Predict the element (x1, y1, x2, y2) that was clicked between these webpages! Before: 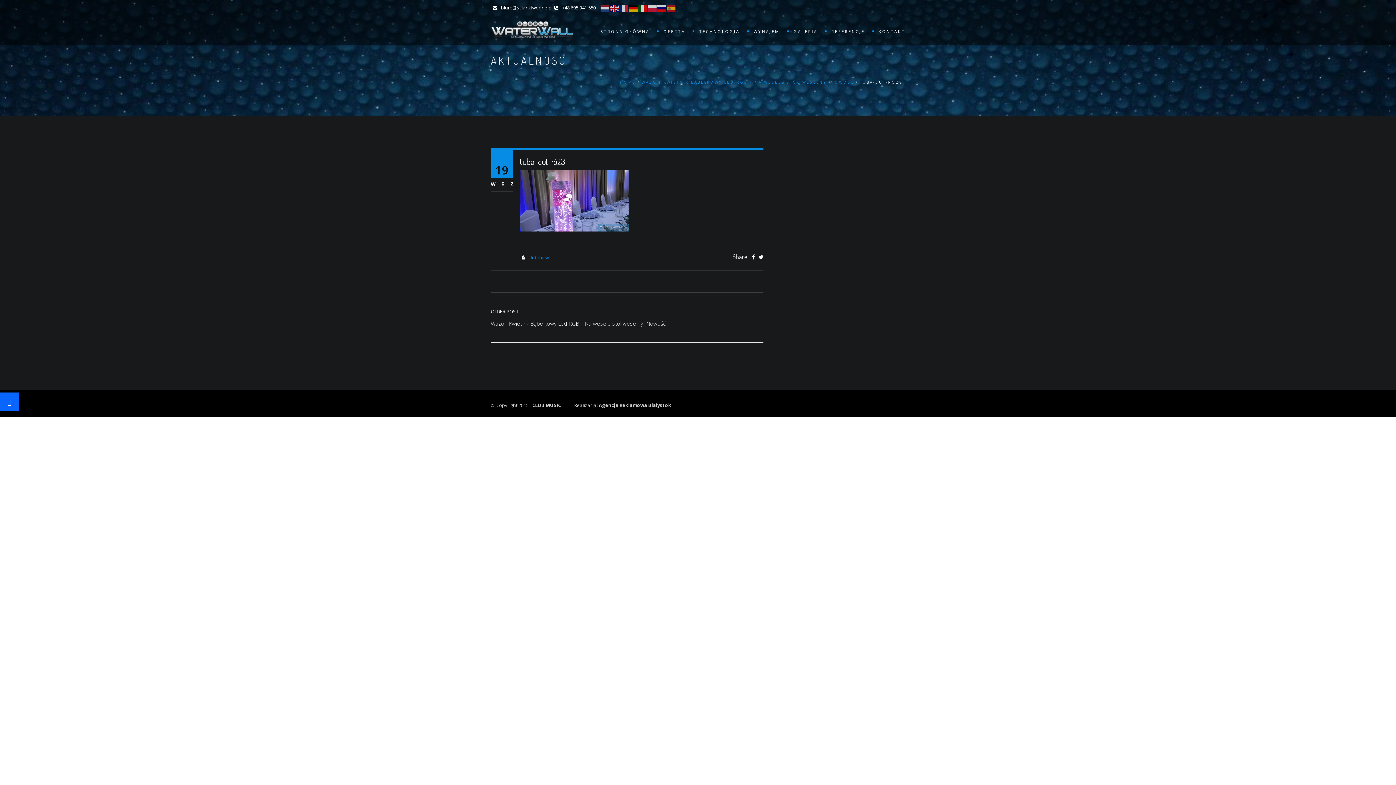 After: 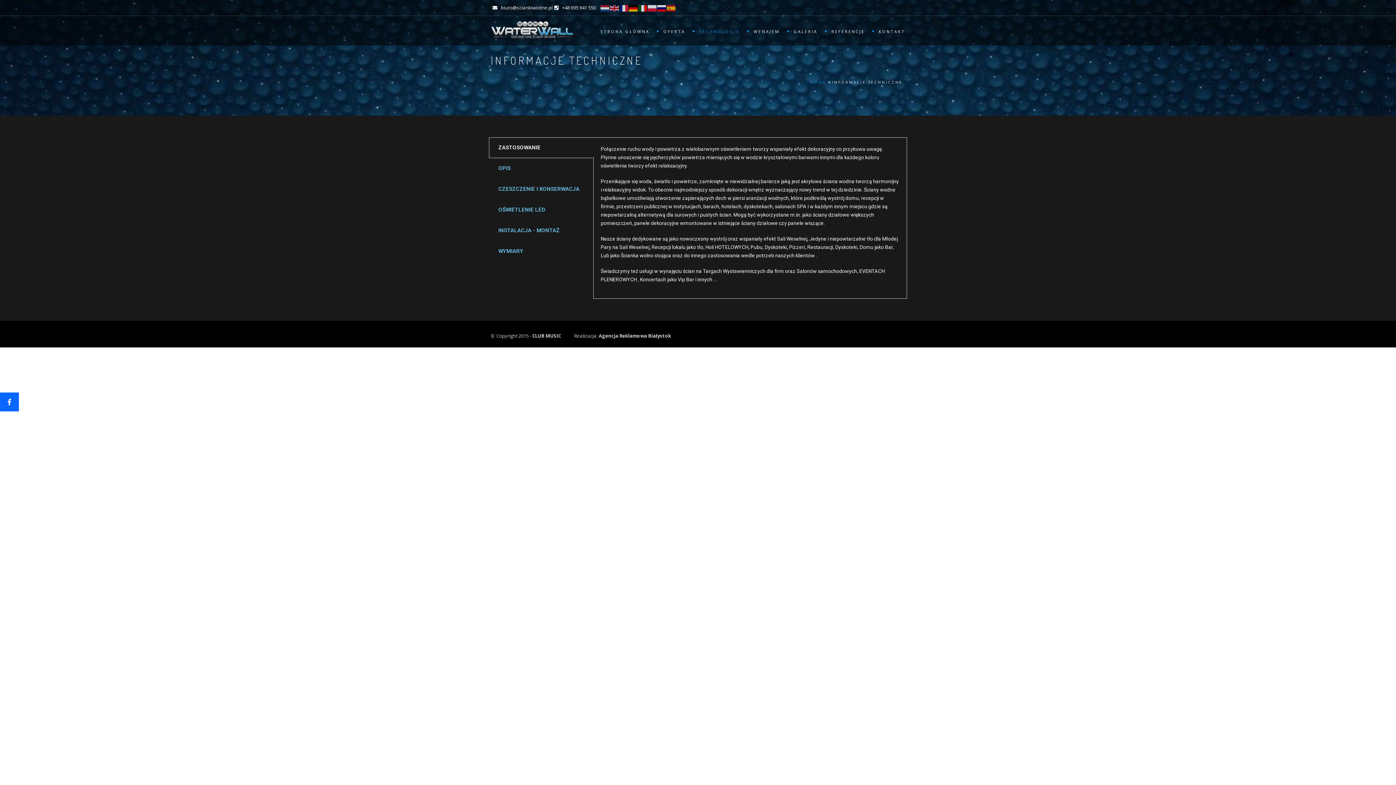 Action: bbox: (695, 16, 750, 45) label: TECHNOLOGIA